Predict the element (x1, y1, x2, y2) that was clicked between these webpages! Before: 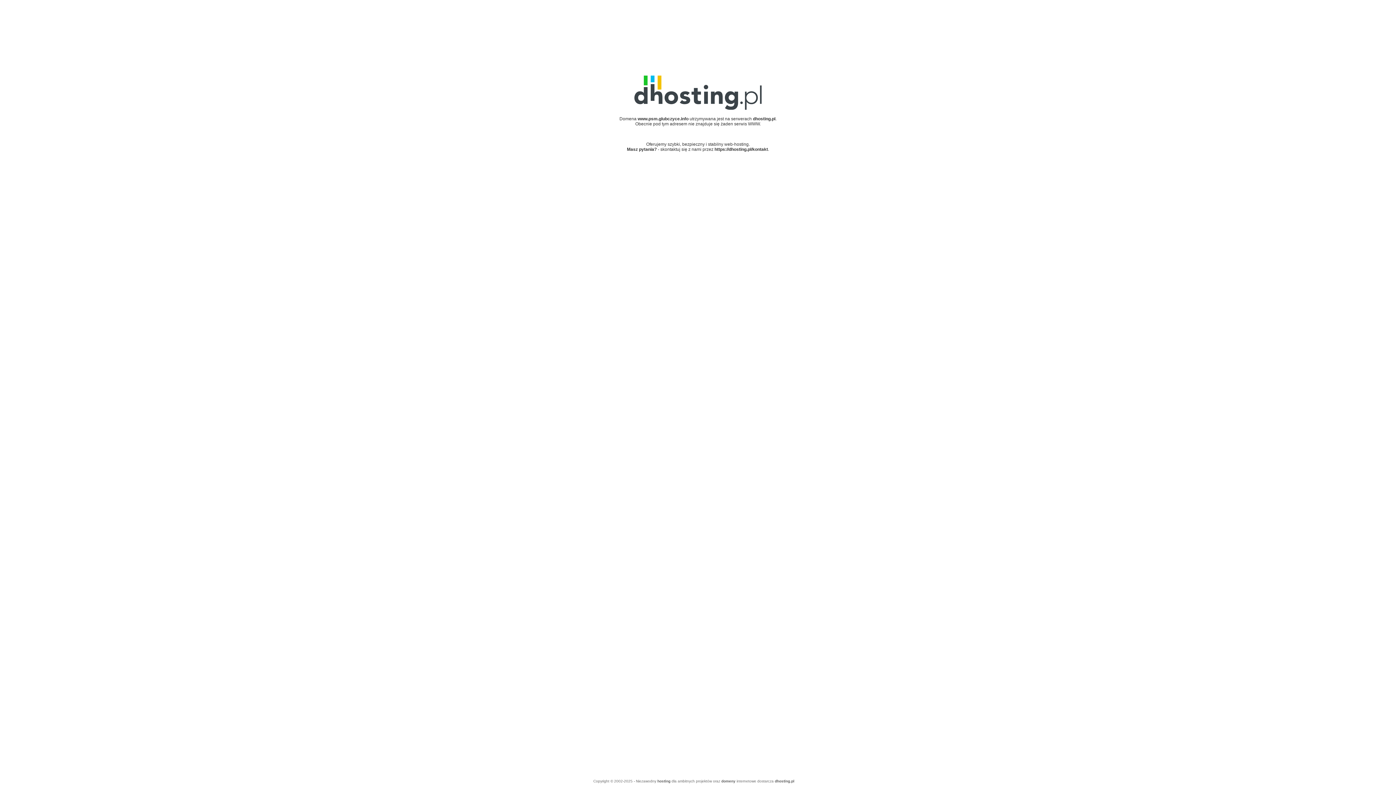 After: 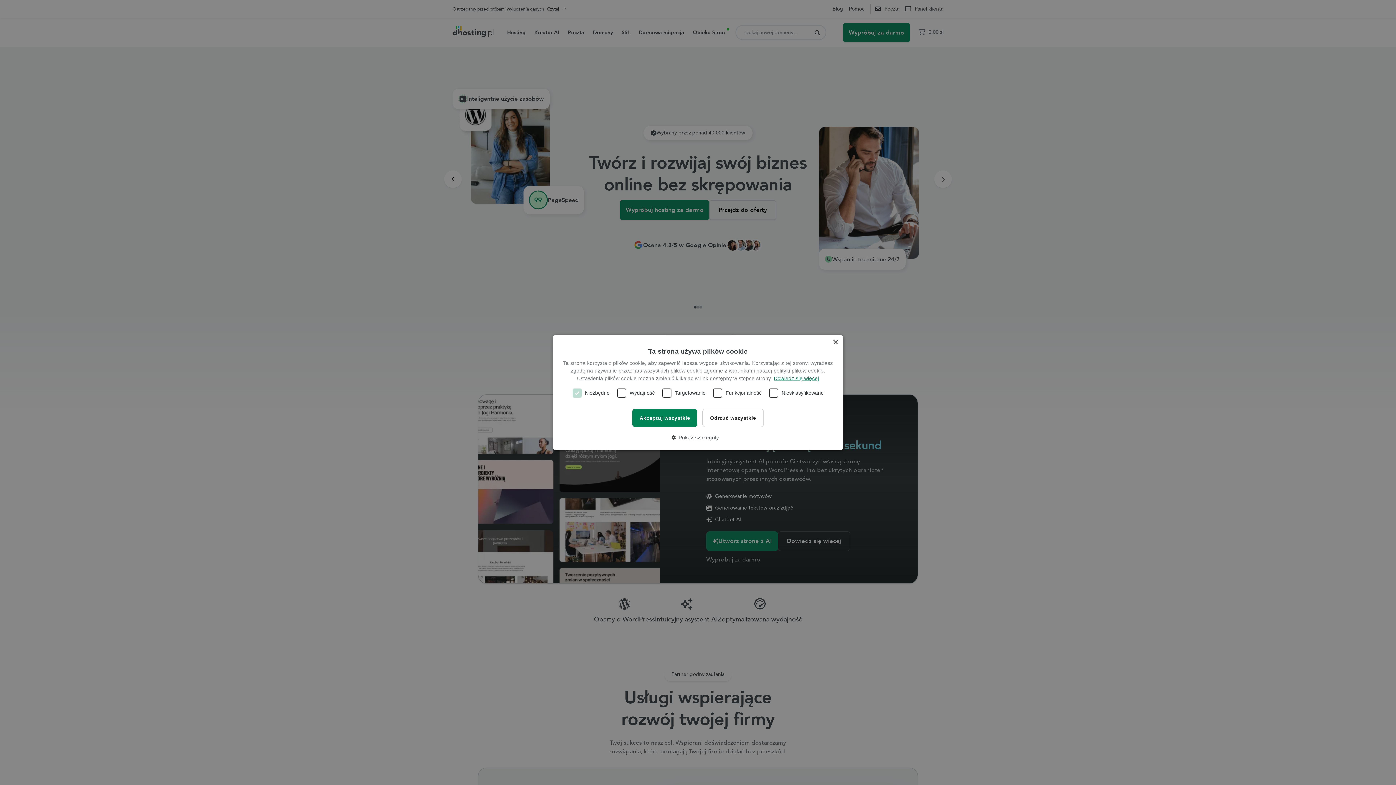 Action: label: dhosting.pl bbox: (775, 779, 794, 783)